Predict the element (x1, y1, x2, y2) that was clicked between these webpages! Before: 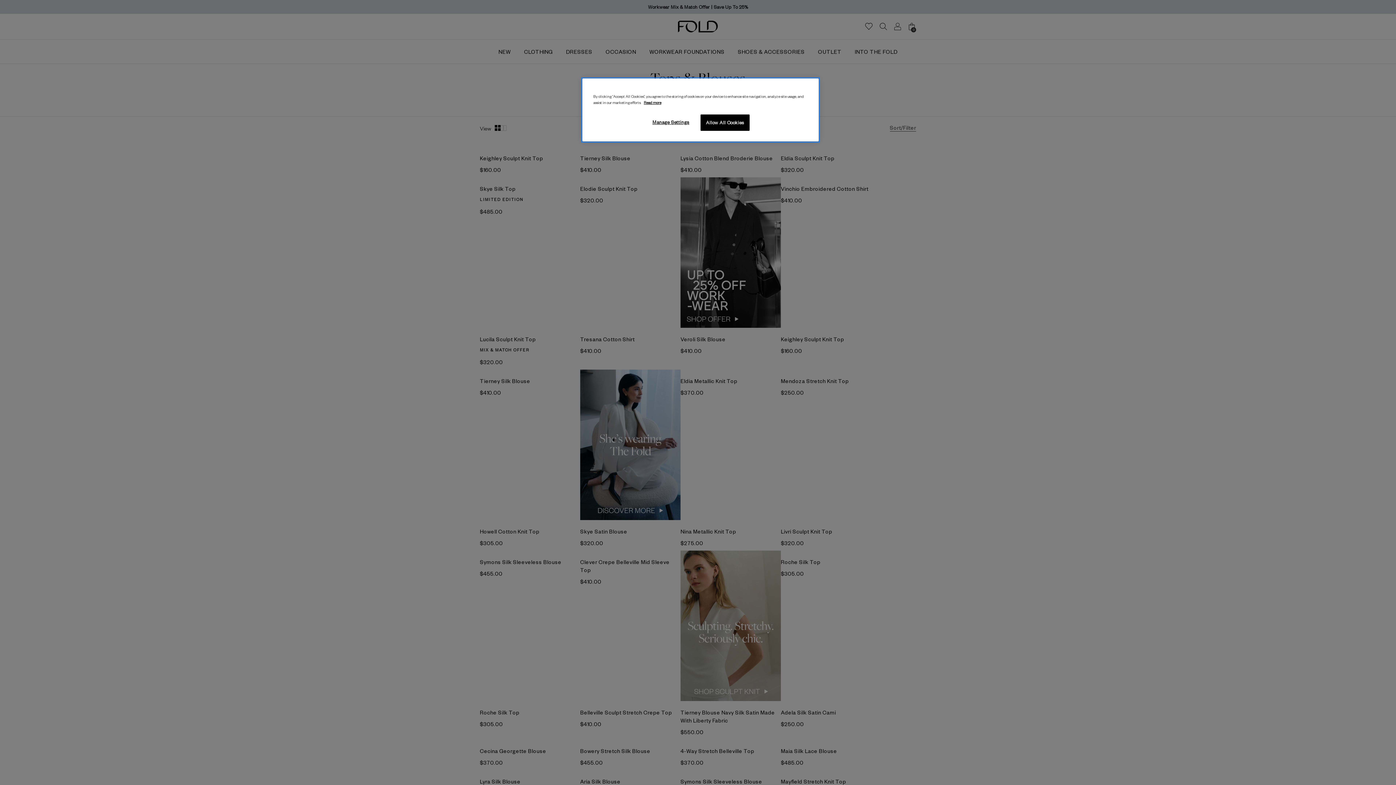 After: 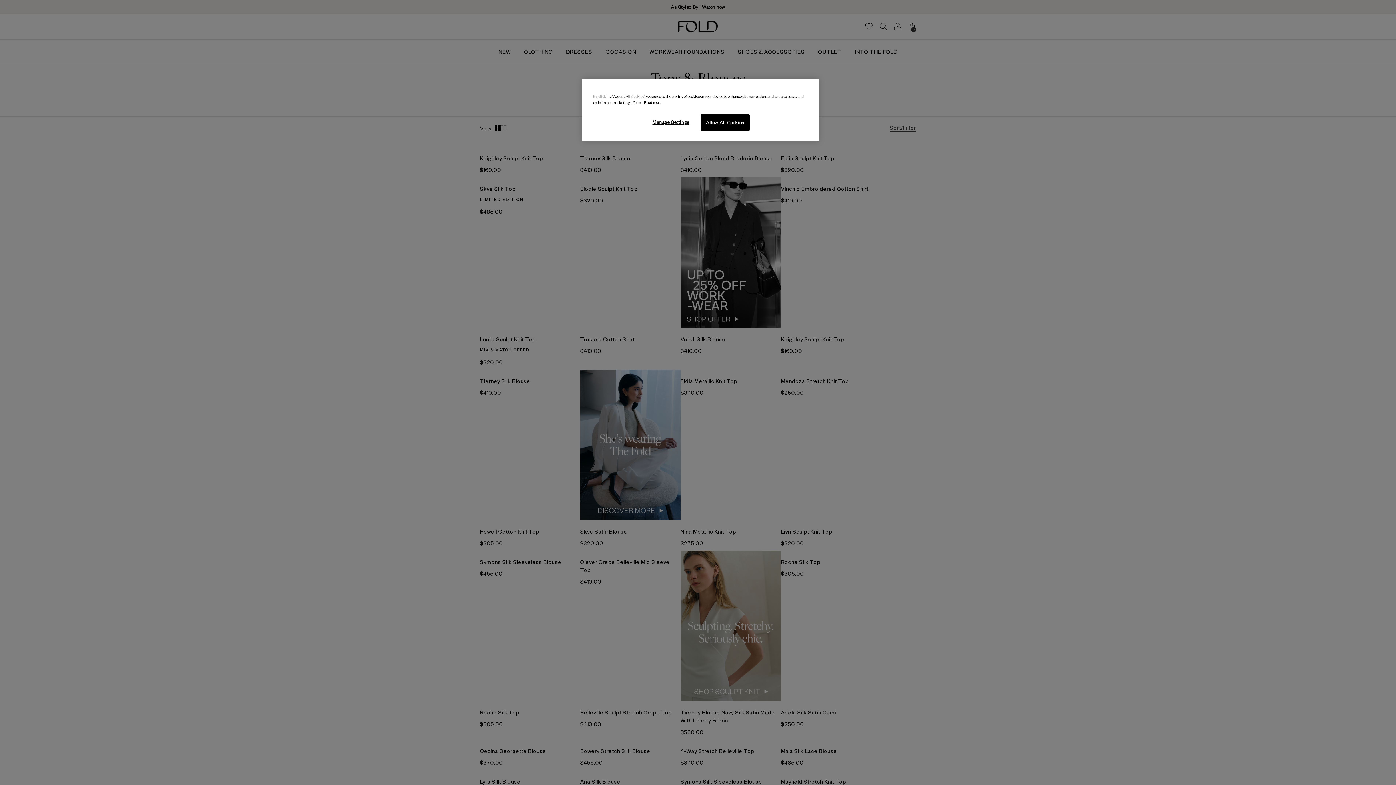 Action: bbox: (644, 100, 661, 104) label: More information about your privacy, opens in a new tab